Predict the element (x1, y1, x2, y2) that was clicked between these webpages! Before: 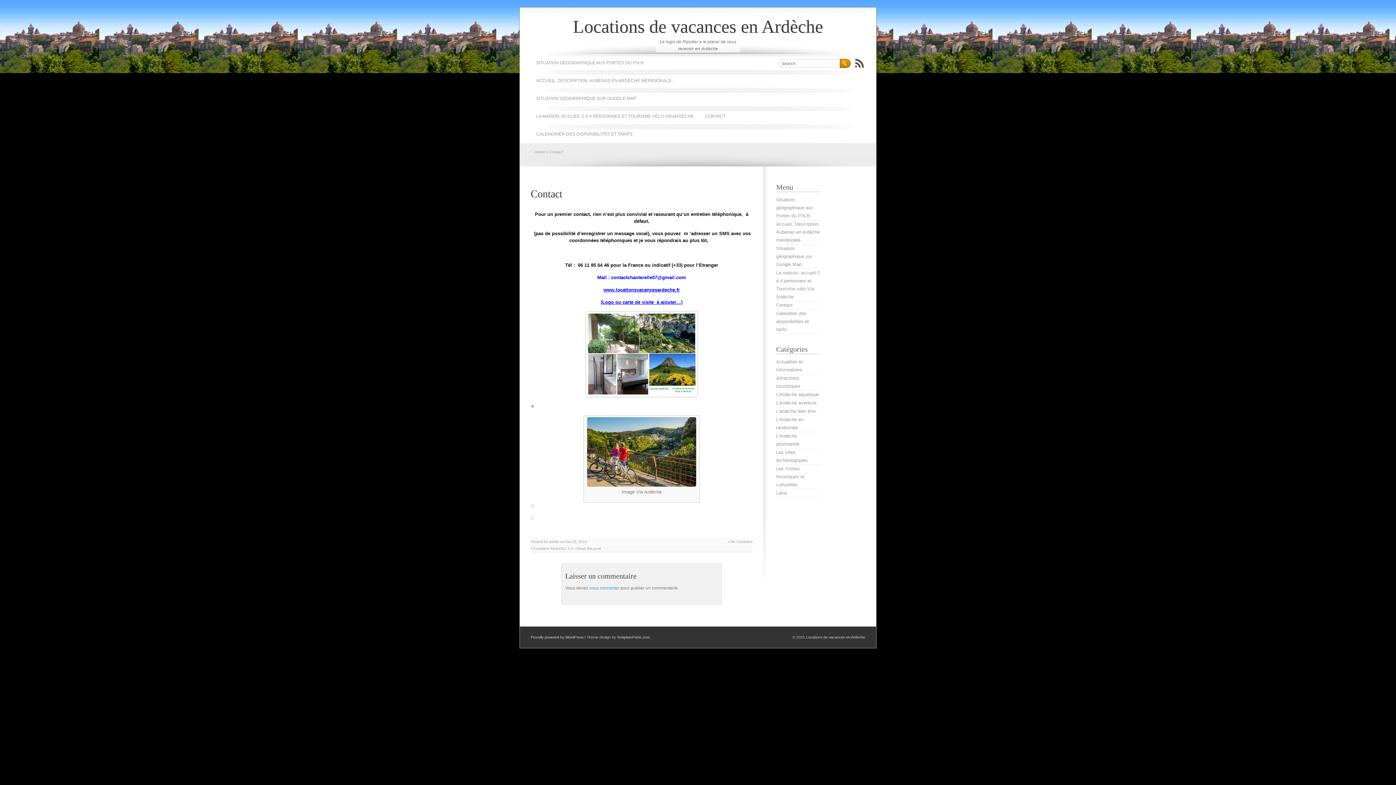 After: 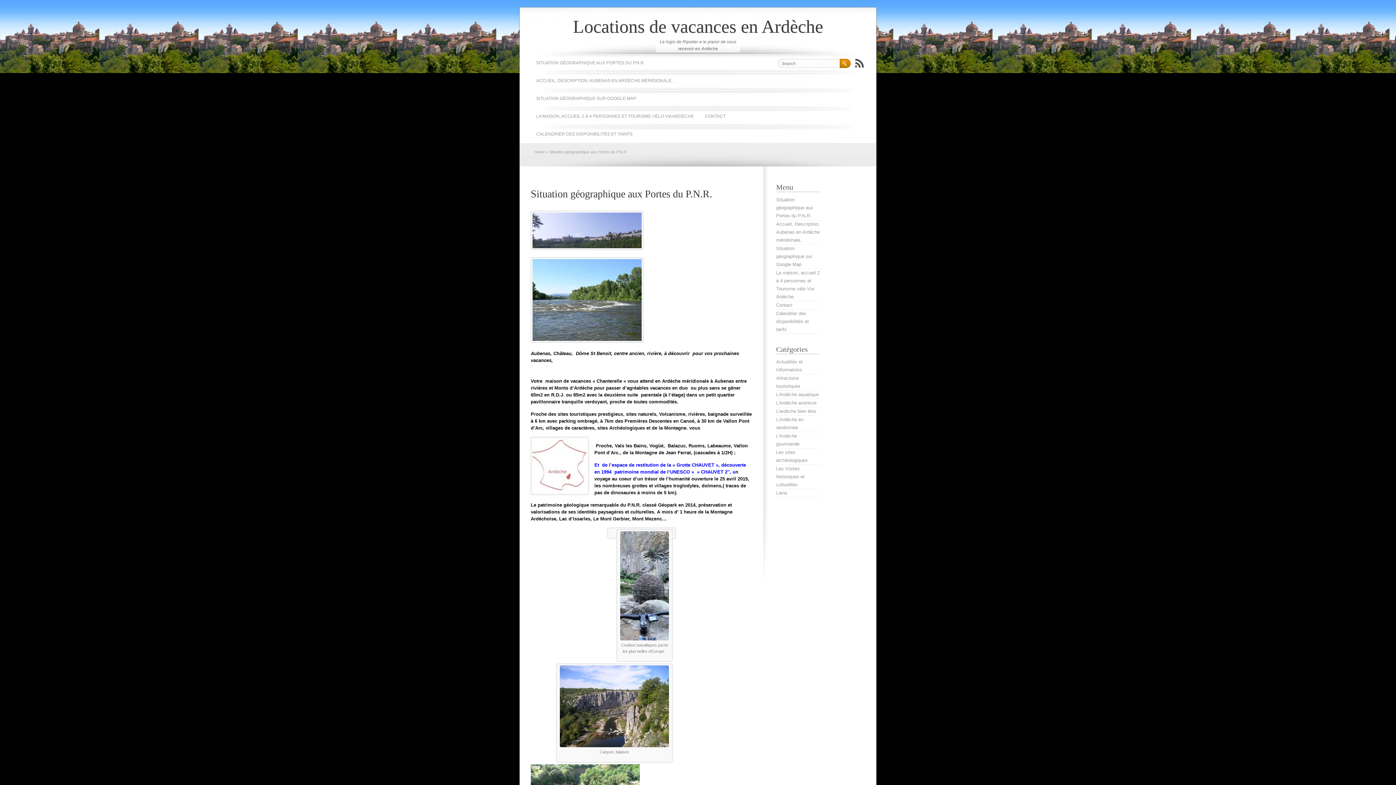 Action: bbox: (806, 635, 865, 639) label: Locations de vacances en Ardèche